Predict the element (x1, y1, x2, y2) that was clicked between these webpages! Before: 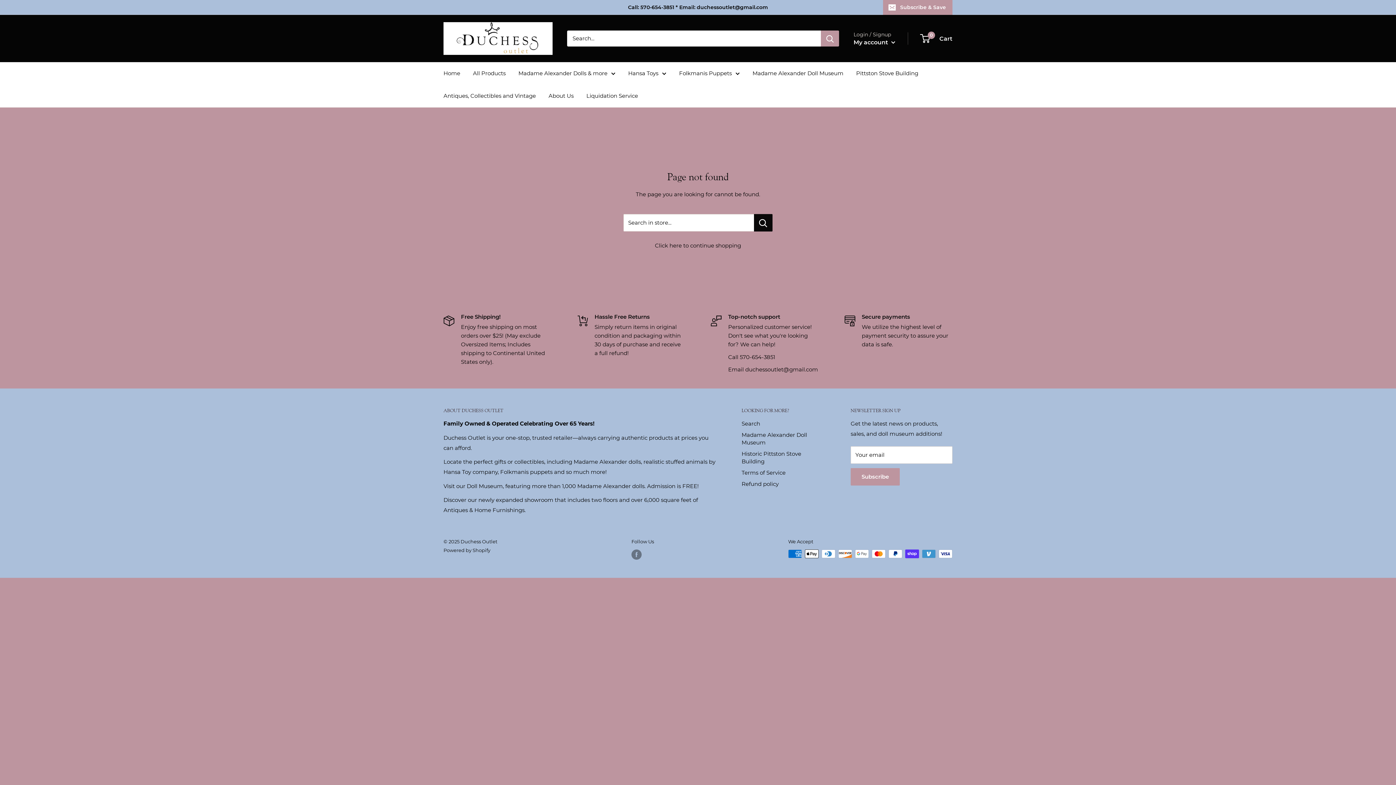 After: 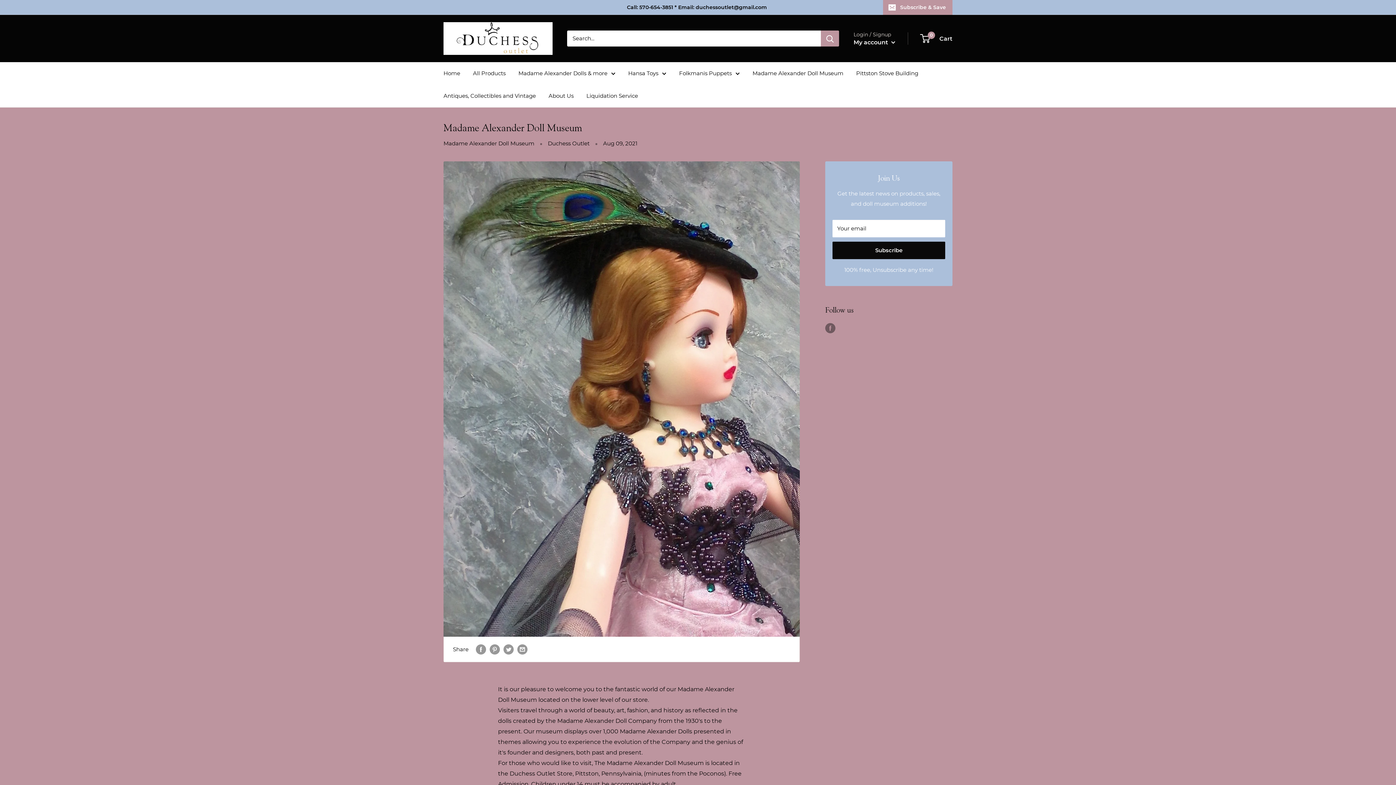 Action: bbox: (752, 68, 843, 78) label: Madame Alexander Doll Museum